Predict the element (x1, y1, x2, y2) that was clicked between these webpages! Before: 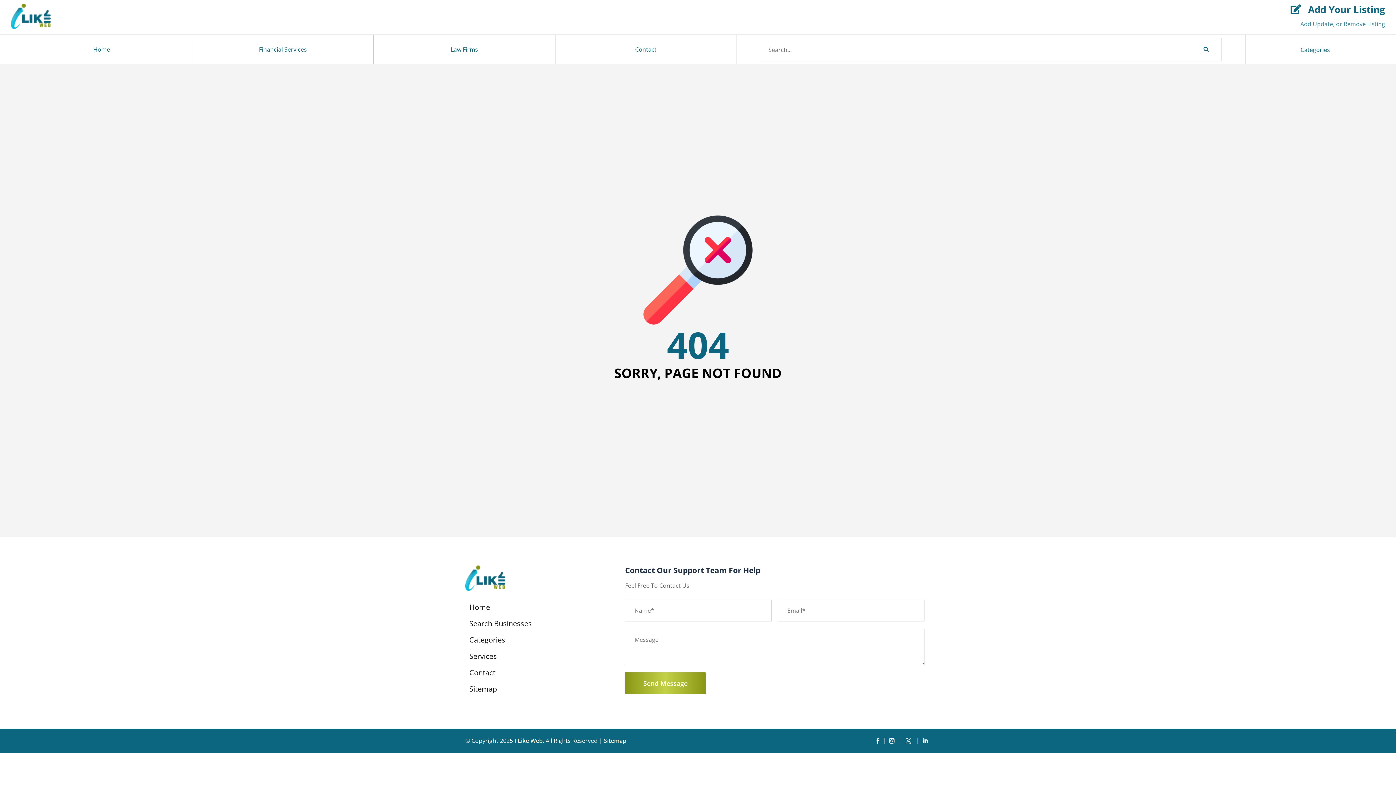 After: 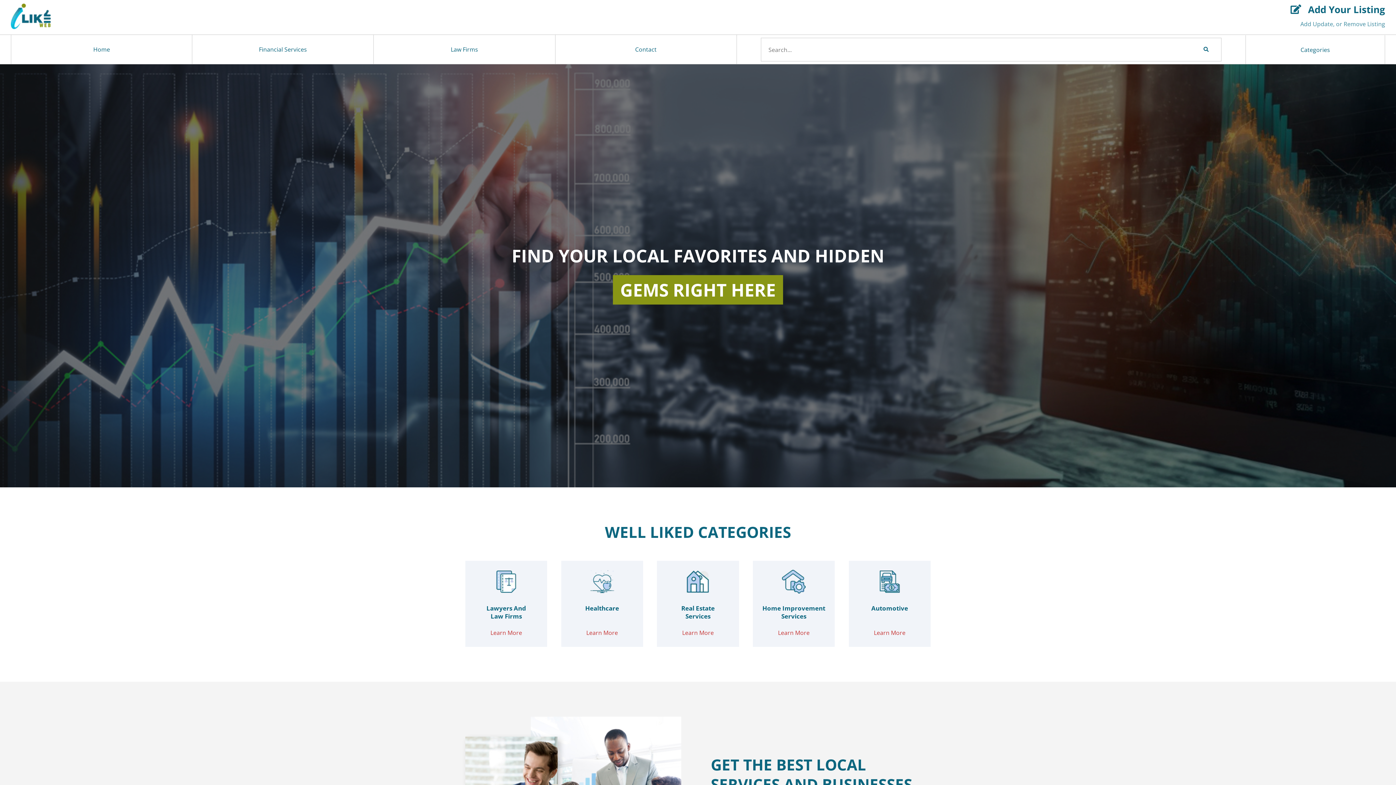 Action: bbox: (469, 605, 490, 613) label: Home